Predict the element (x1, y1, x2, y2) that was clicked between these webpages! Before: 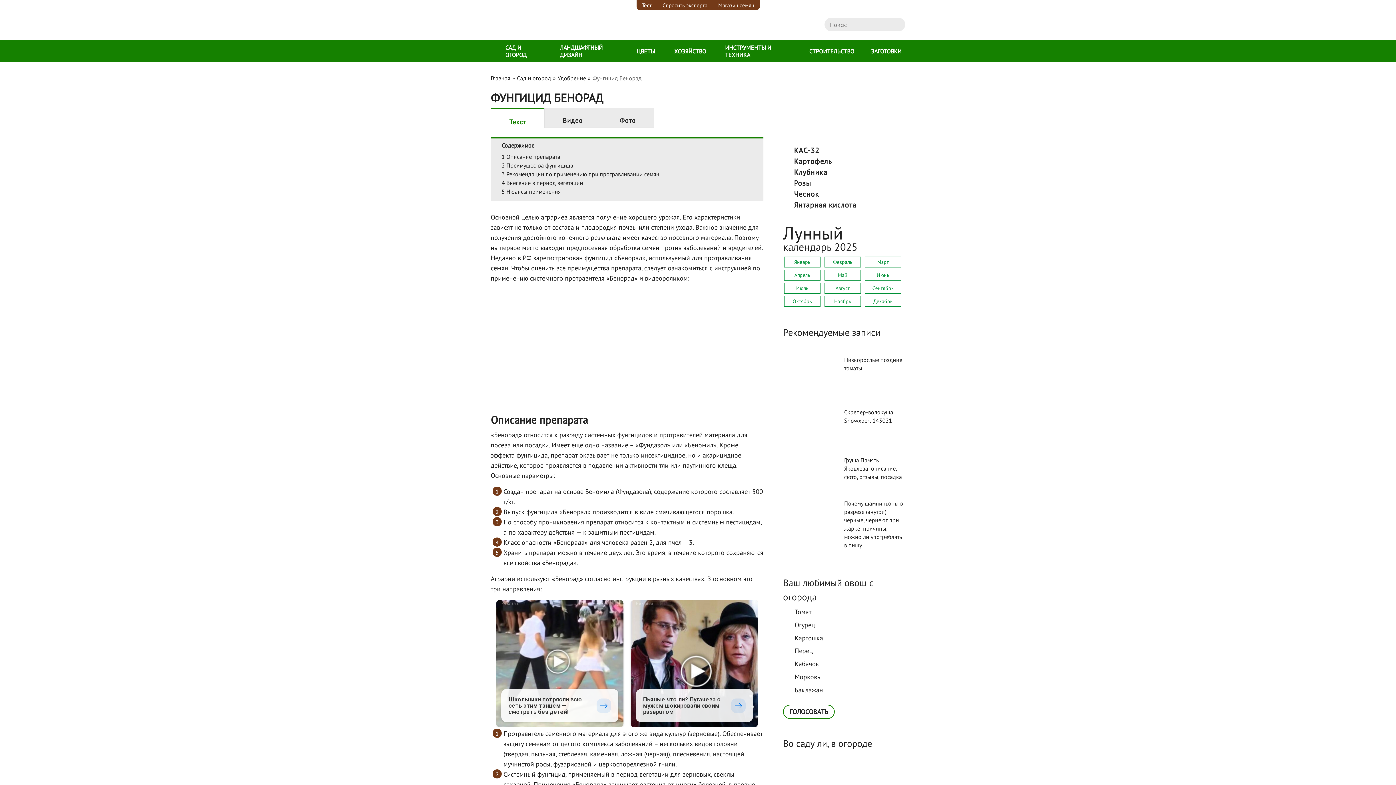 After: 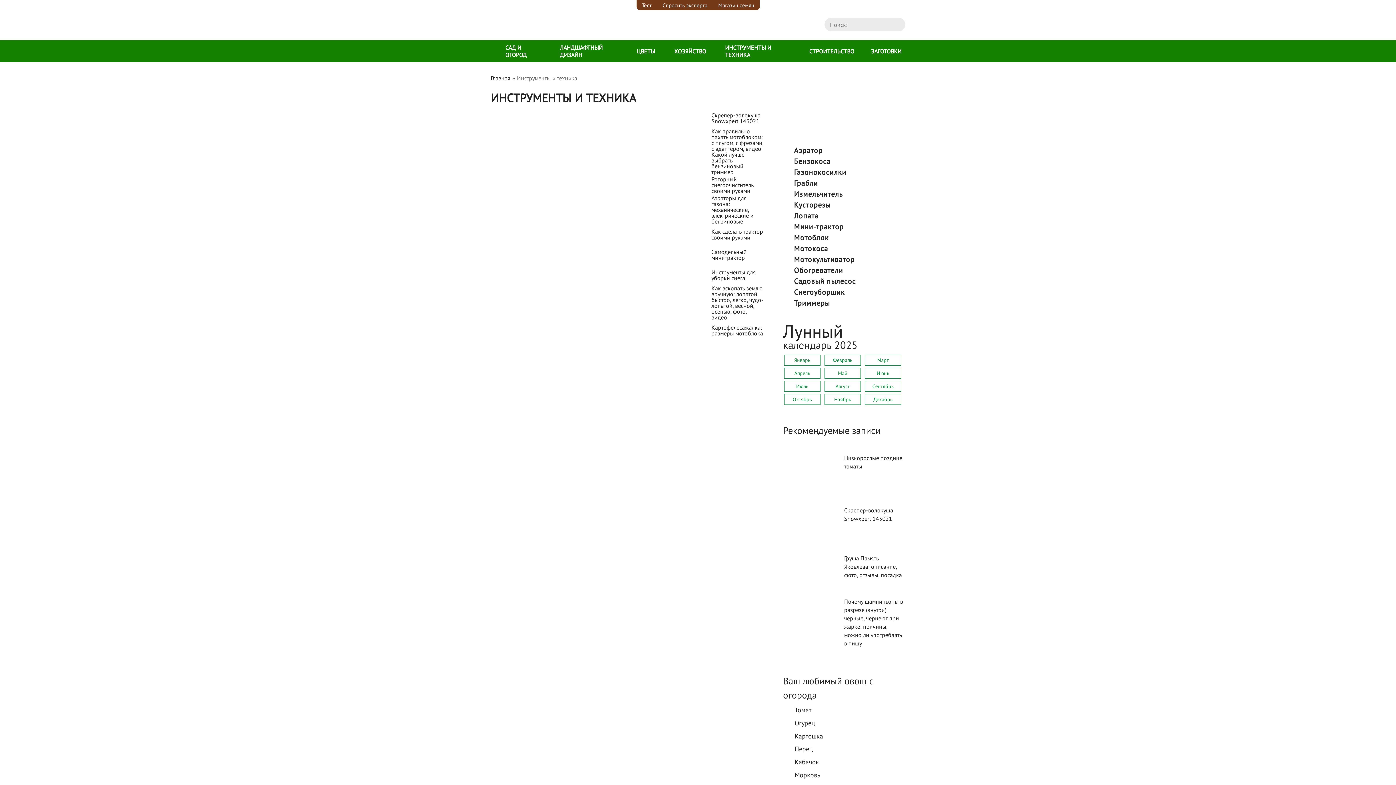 Action: bbox: (711, 40, 792, 62) label: ИНСТРУМЕНТЫ И ТЕХНИКА